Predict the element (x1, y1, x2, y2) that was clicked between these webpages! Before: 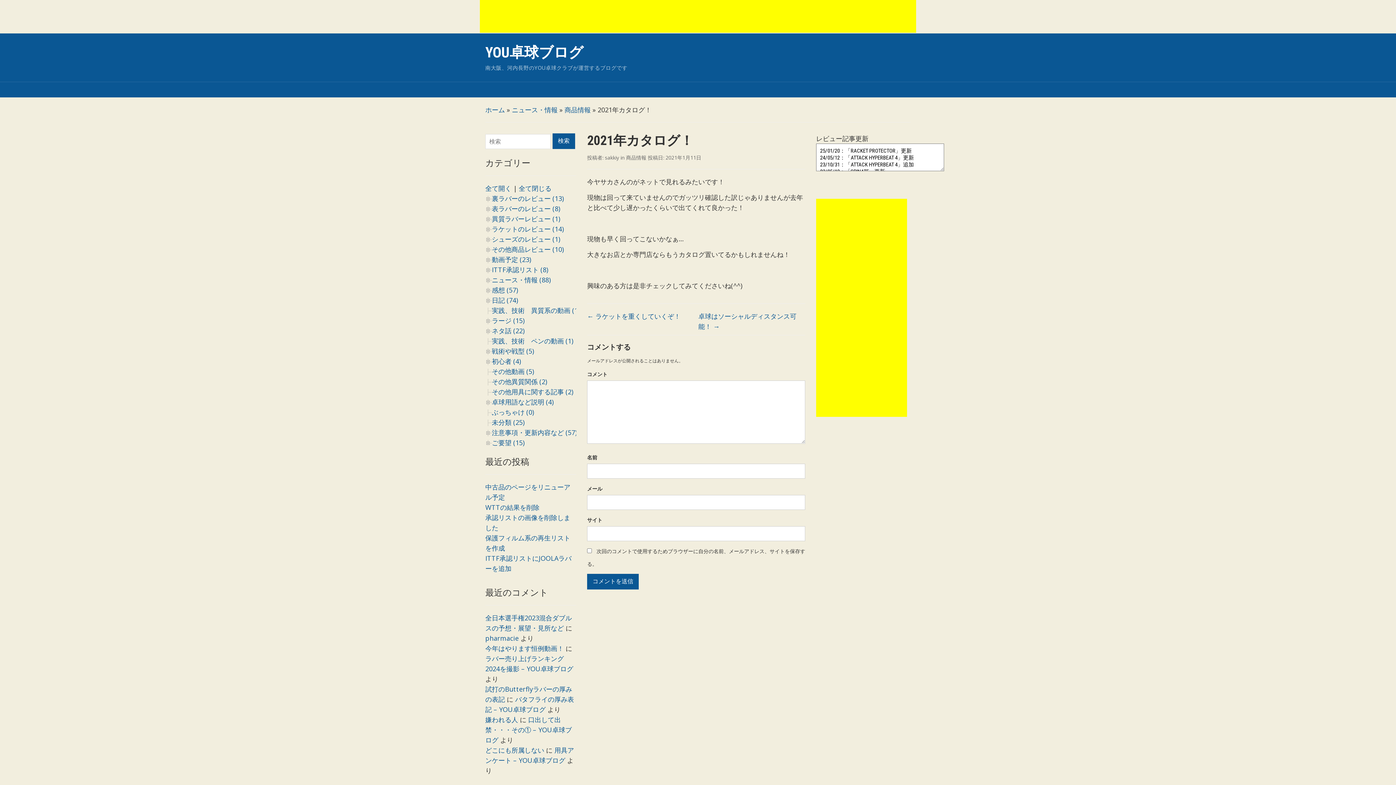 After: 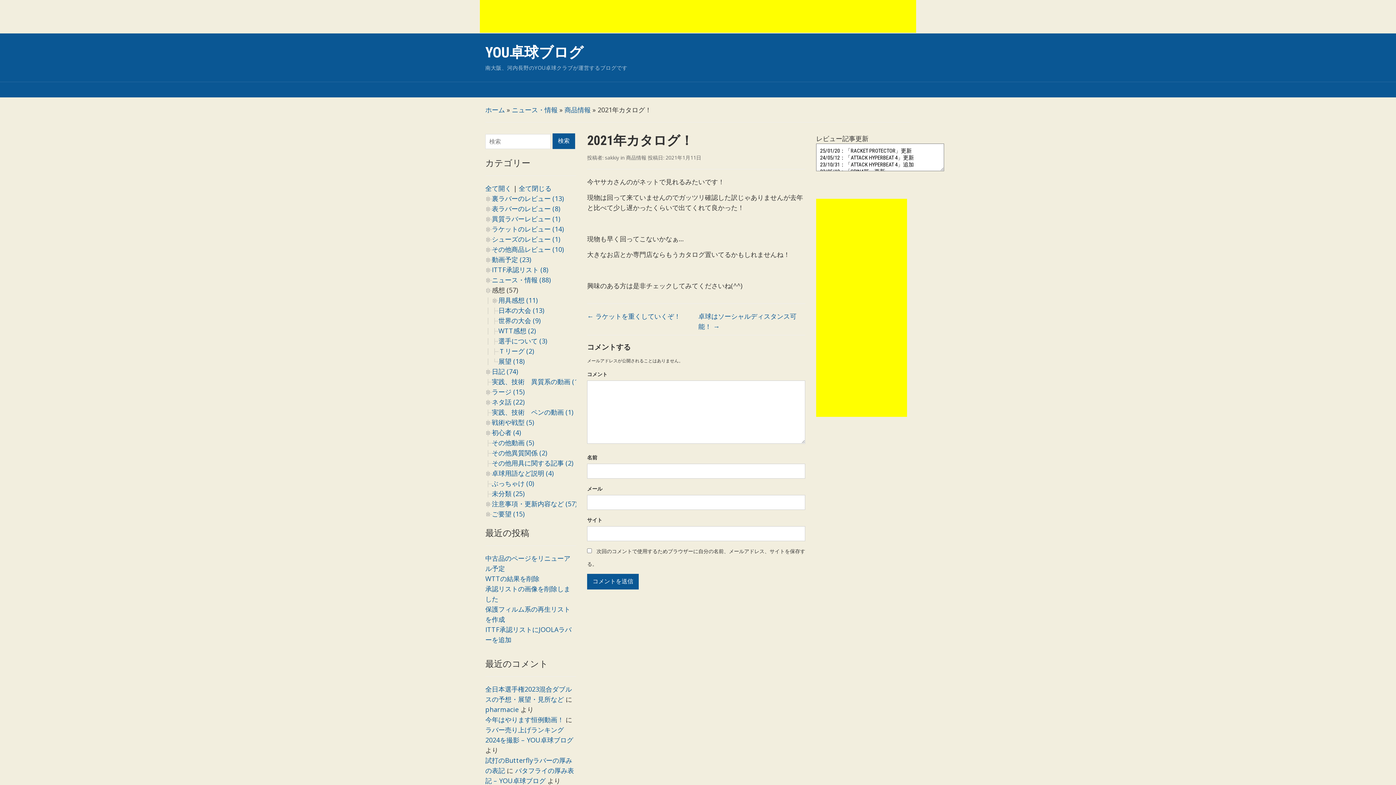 Action: label: 感想 (57) bbox: (492, 285, 518, 294)